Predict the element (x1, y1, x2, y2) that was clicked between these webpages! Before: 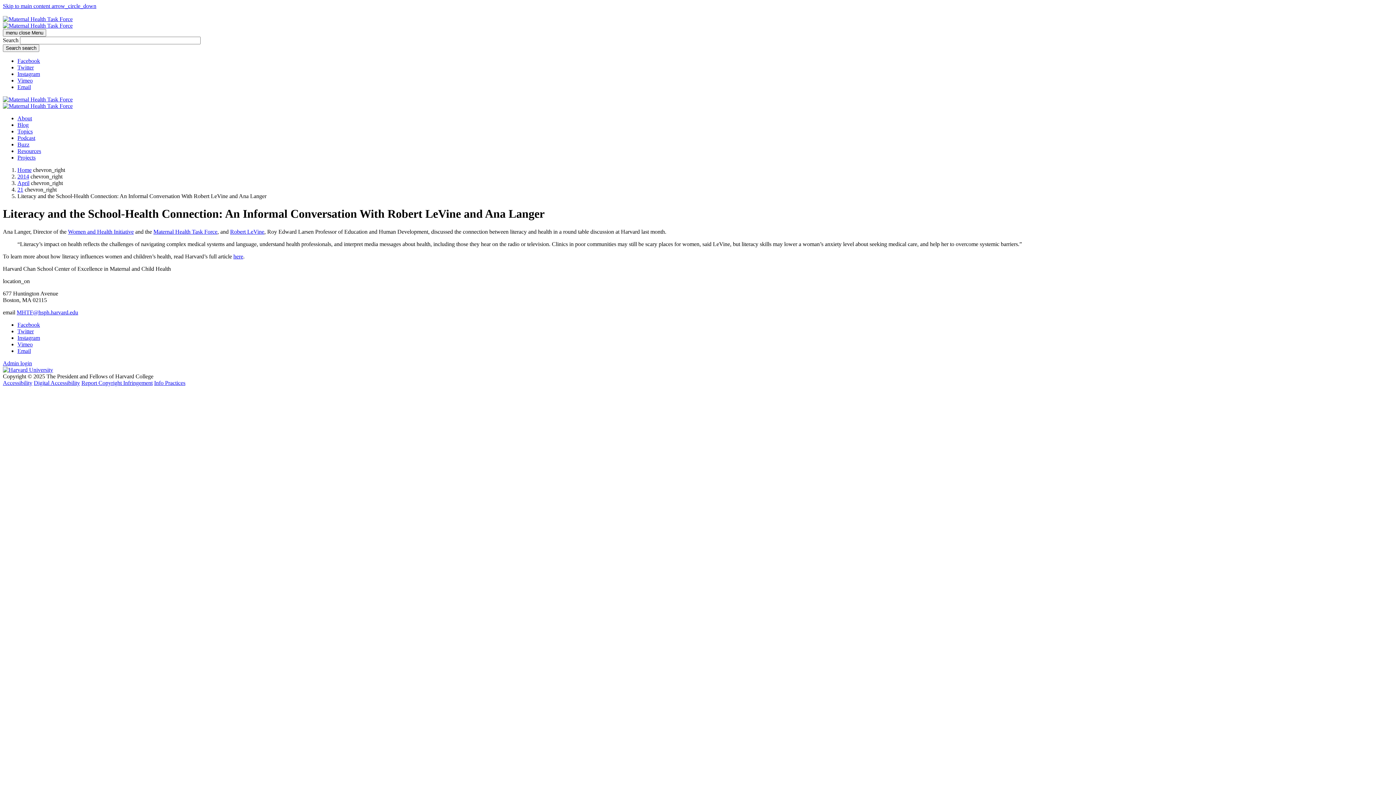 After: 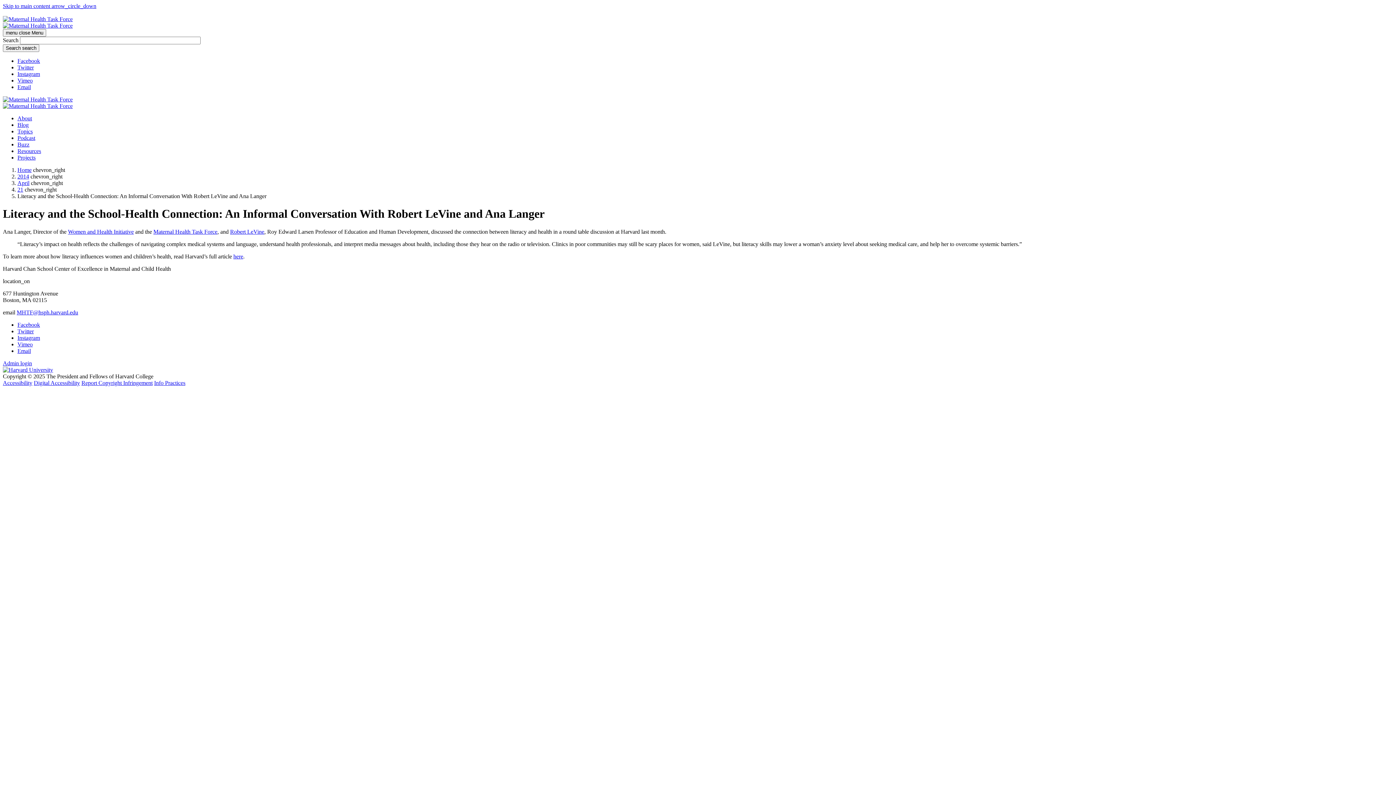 Action: bbox: (16, 309, 78, 315) label: MHTF@hsph.harvard.edu